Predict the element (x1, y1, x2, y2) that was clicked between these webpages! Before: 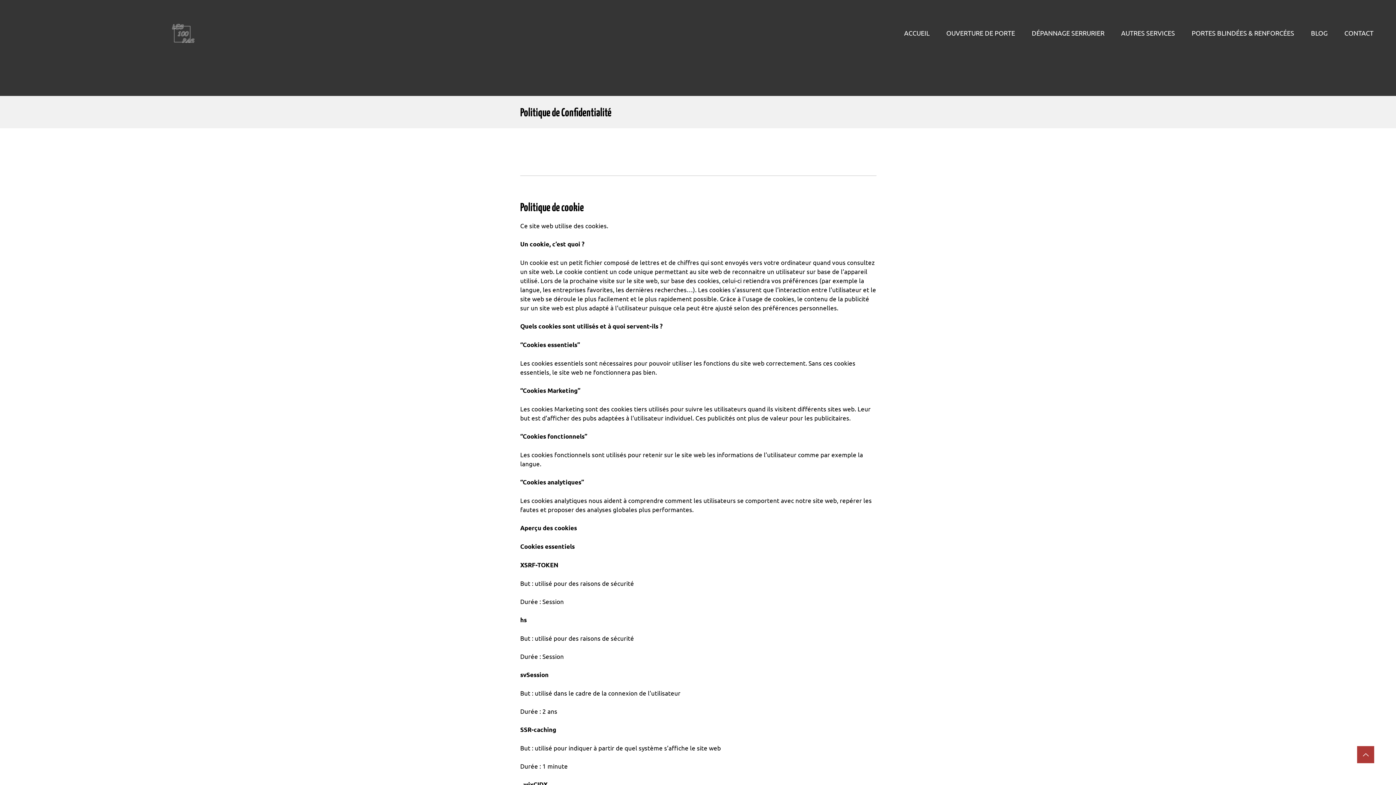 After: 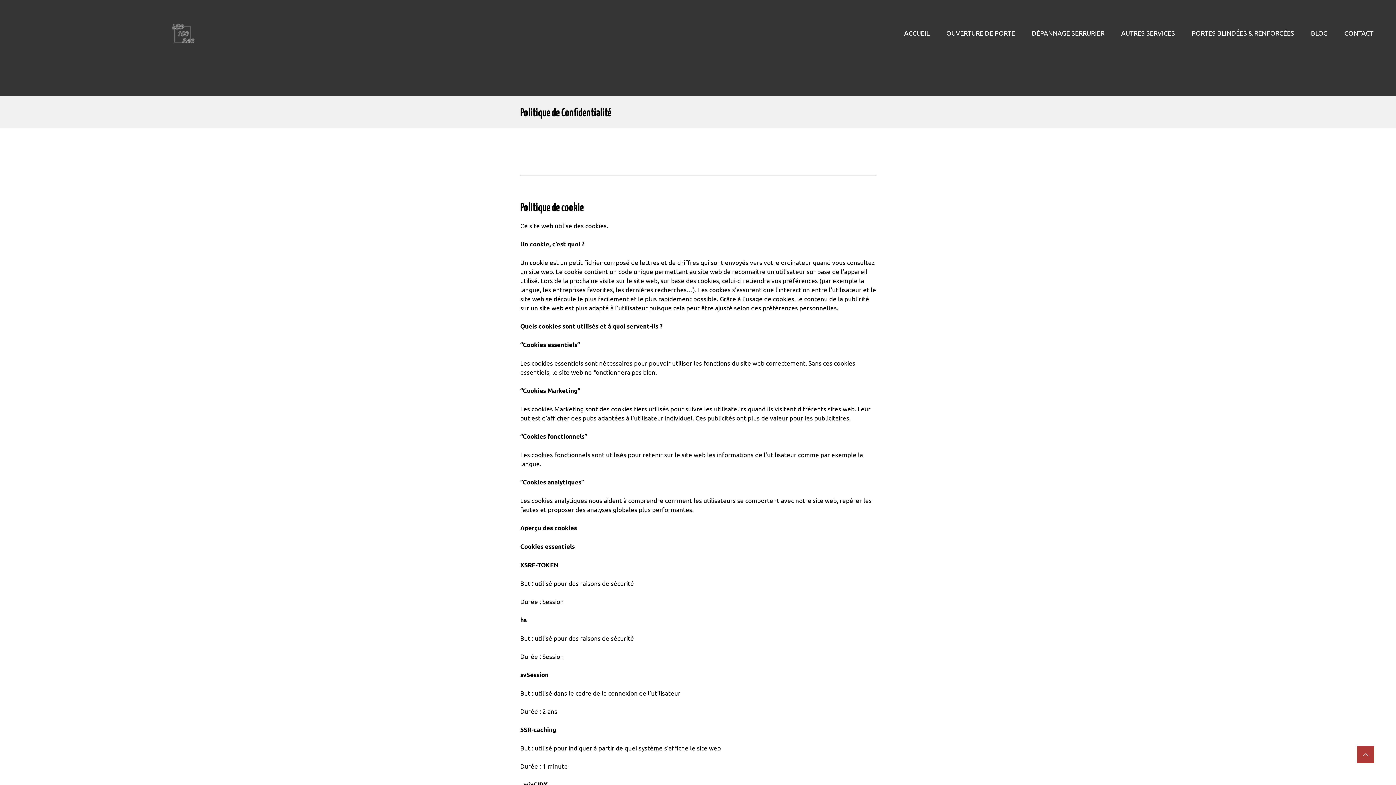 Action: bbox: (1357, 746, 1374, 763) label: Back to Top